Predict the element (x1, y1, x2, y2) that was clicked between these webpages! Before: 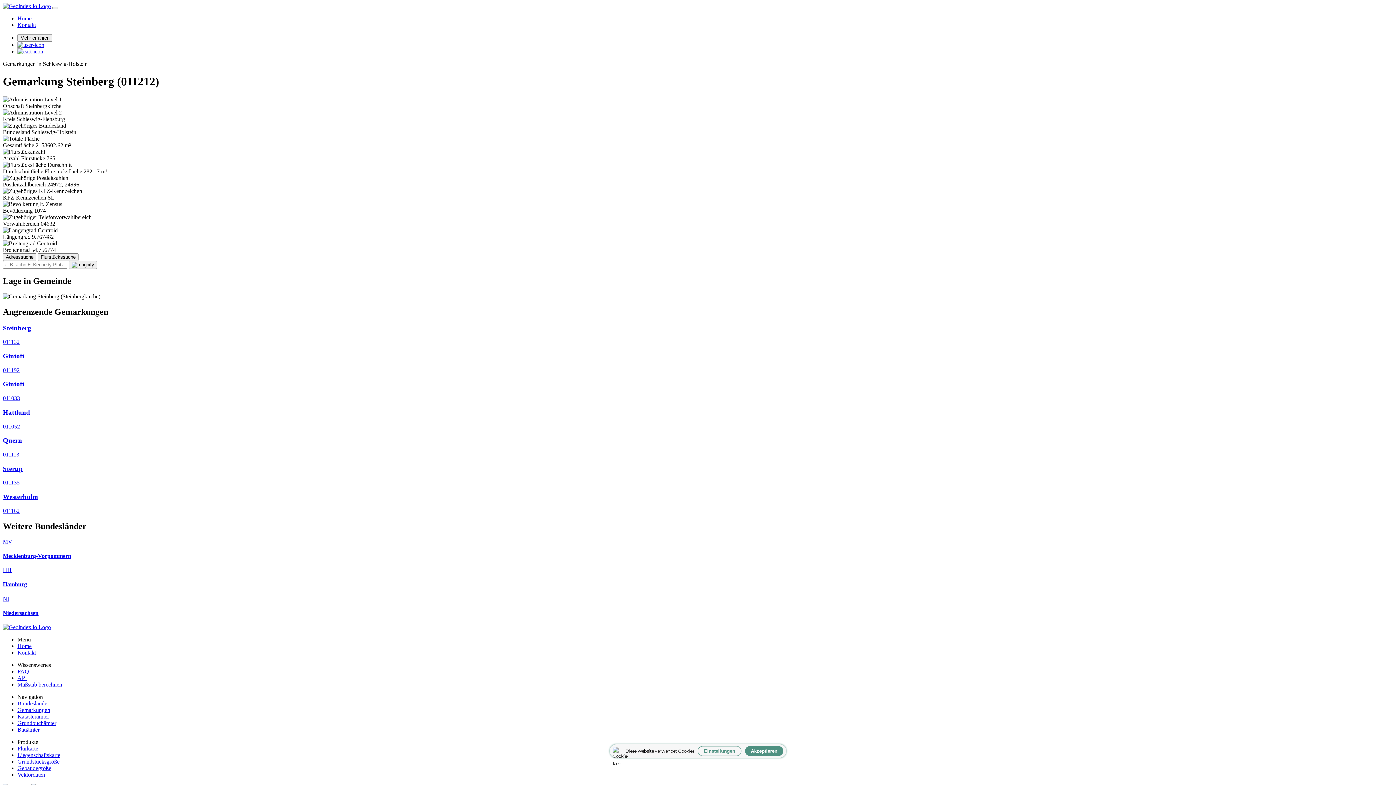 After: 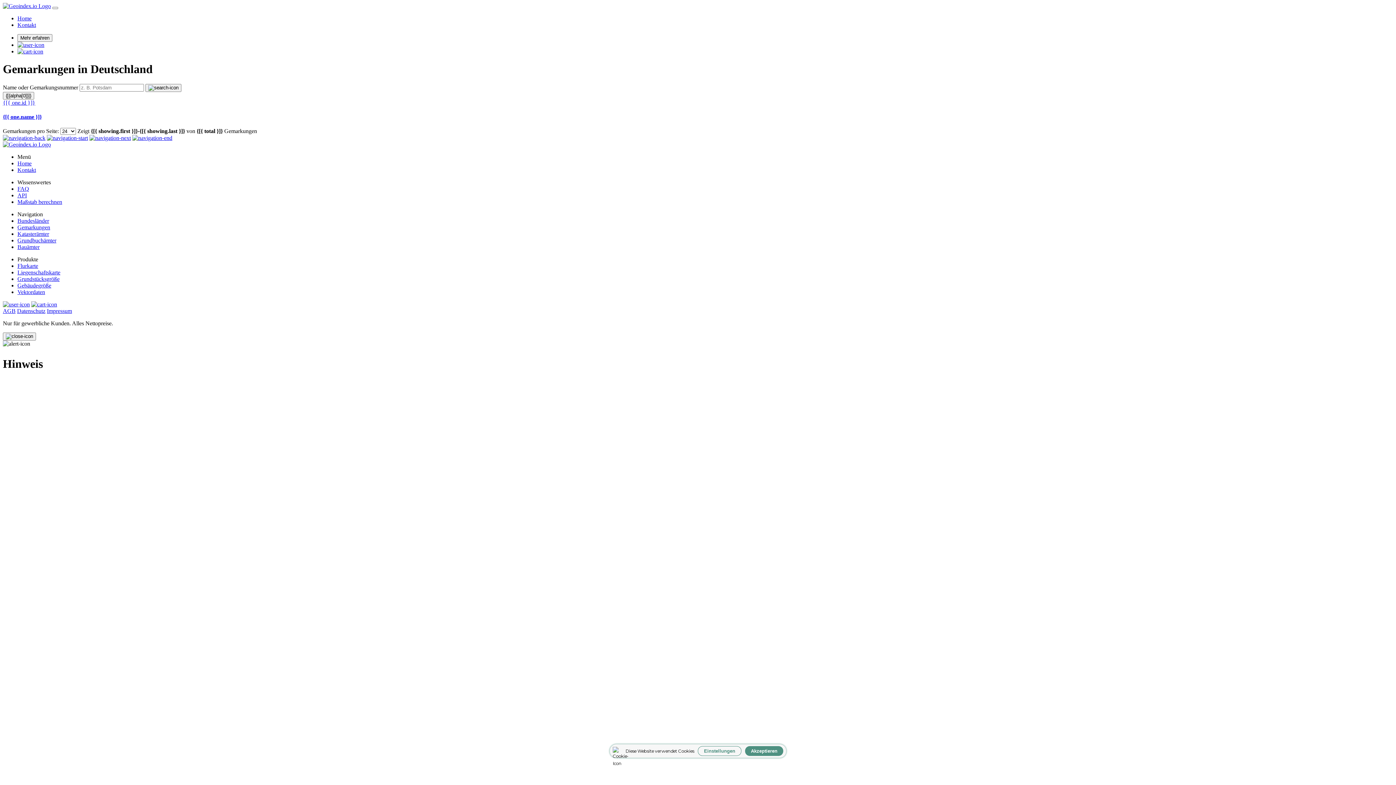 Action: label: Gemarkungen bbox: (17, 707, 50, 713)